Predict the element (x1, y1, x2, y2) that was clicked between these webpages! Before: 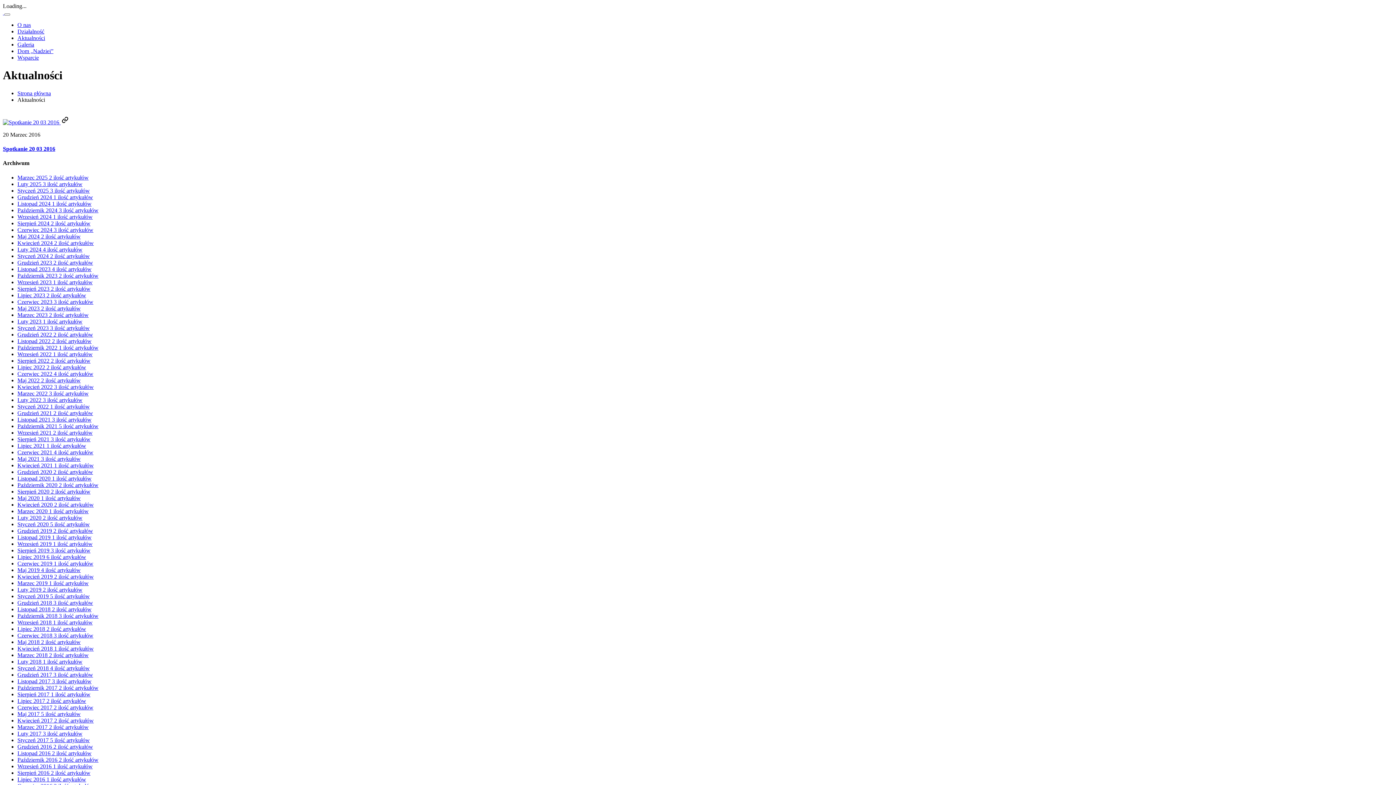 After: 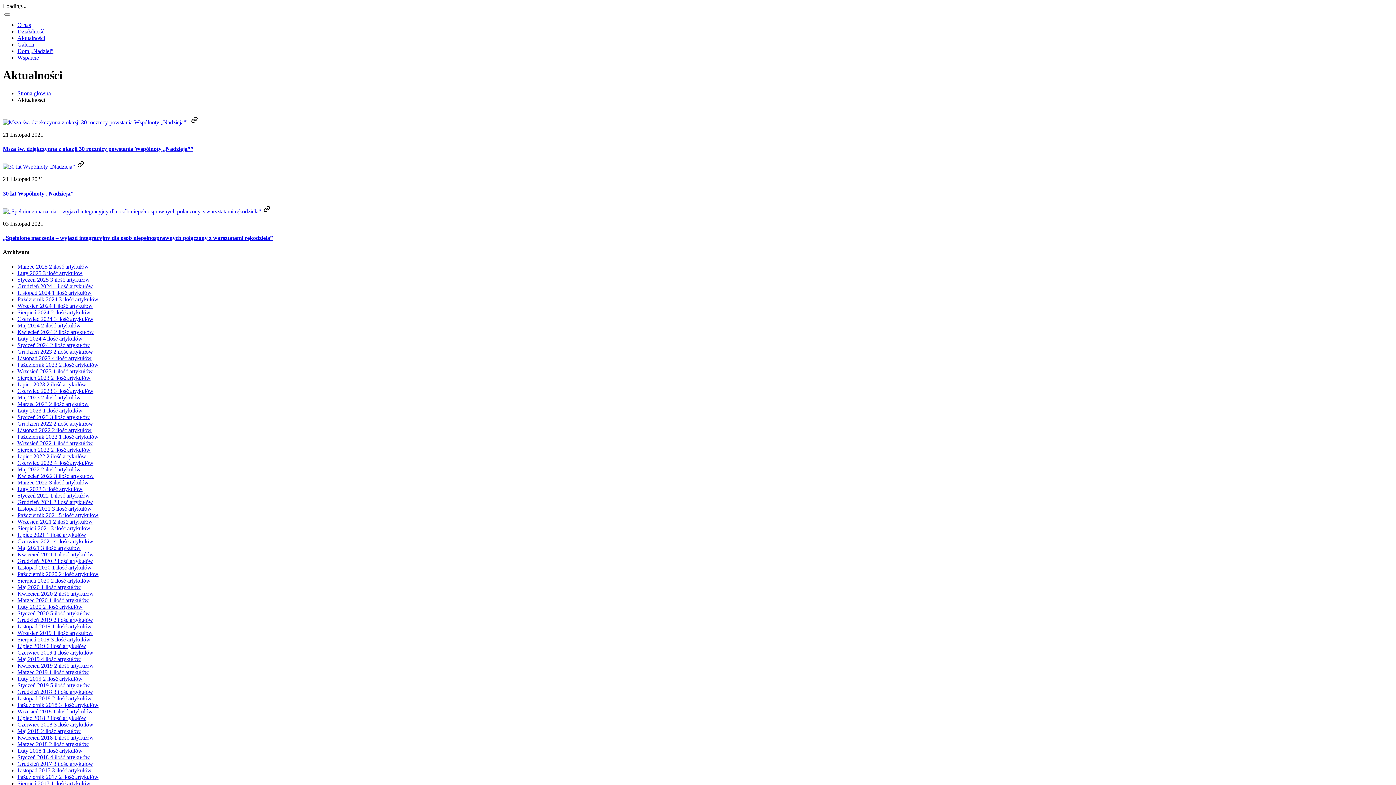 Action: label: Listopad 2021 3 ilość artykułów bbox: (17, 416, 91, 422)